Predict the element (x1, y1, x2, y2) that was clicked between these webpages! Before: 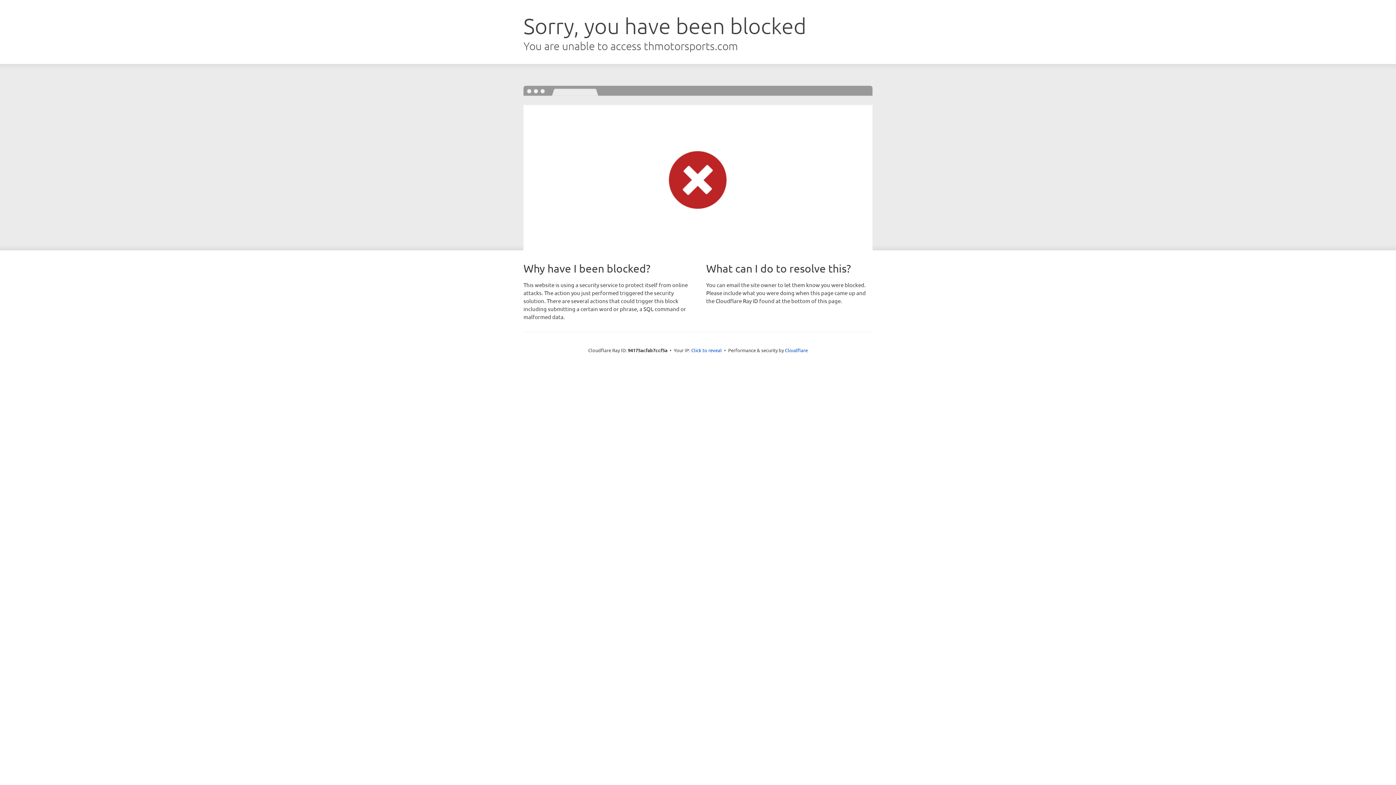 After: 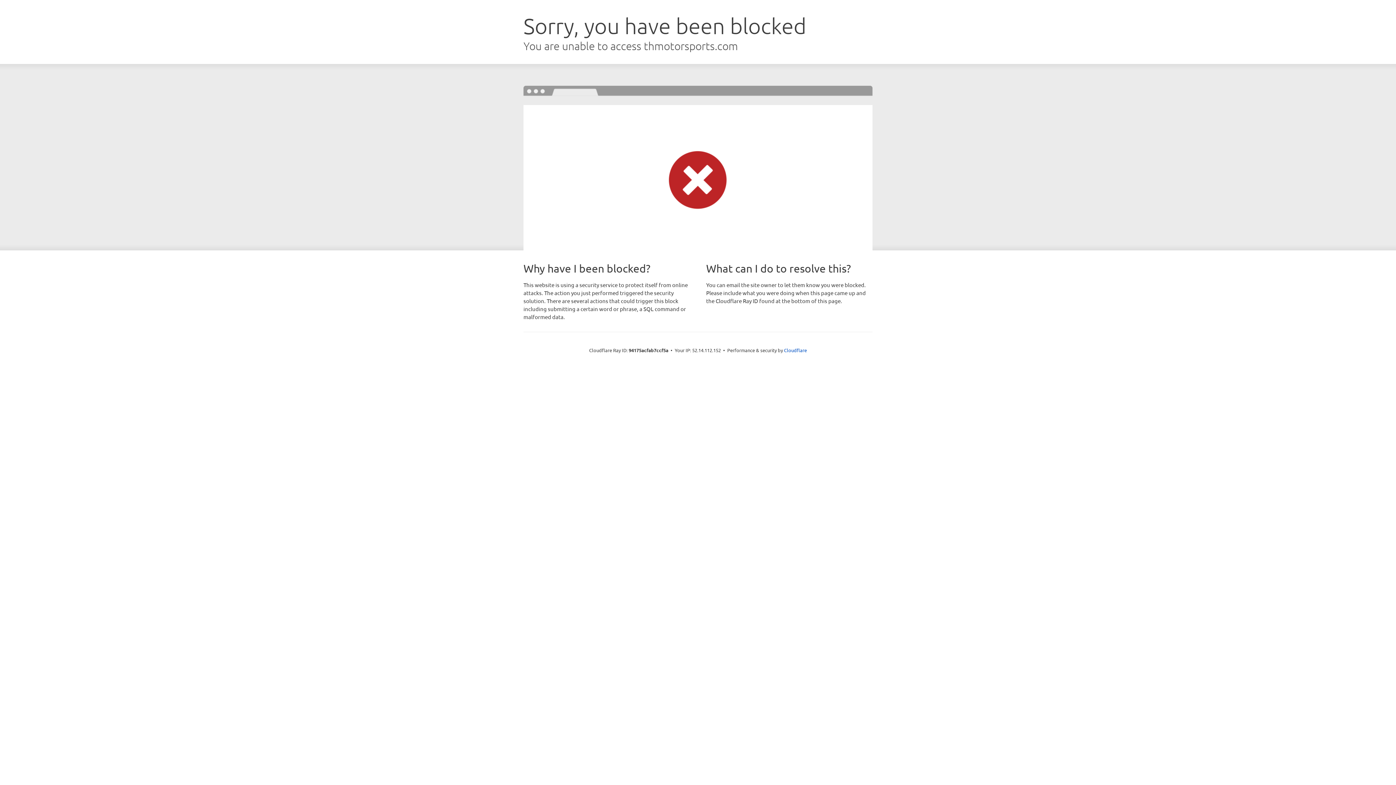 Action: bbox: (691, 346, 722, 353) label: Click to reveal